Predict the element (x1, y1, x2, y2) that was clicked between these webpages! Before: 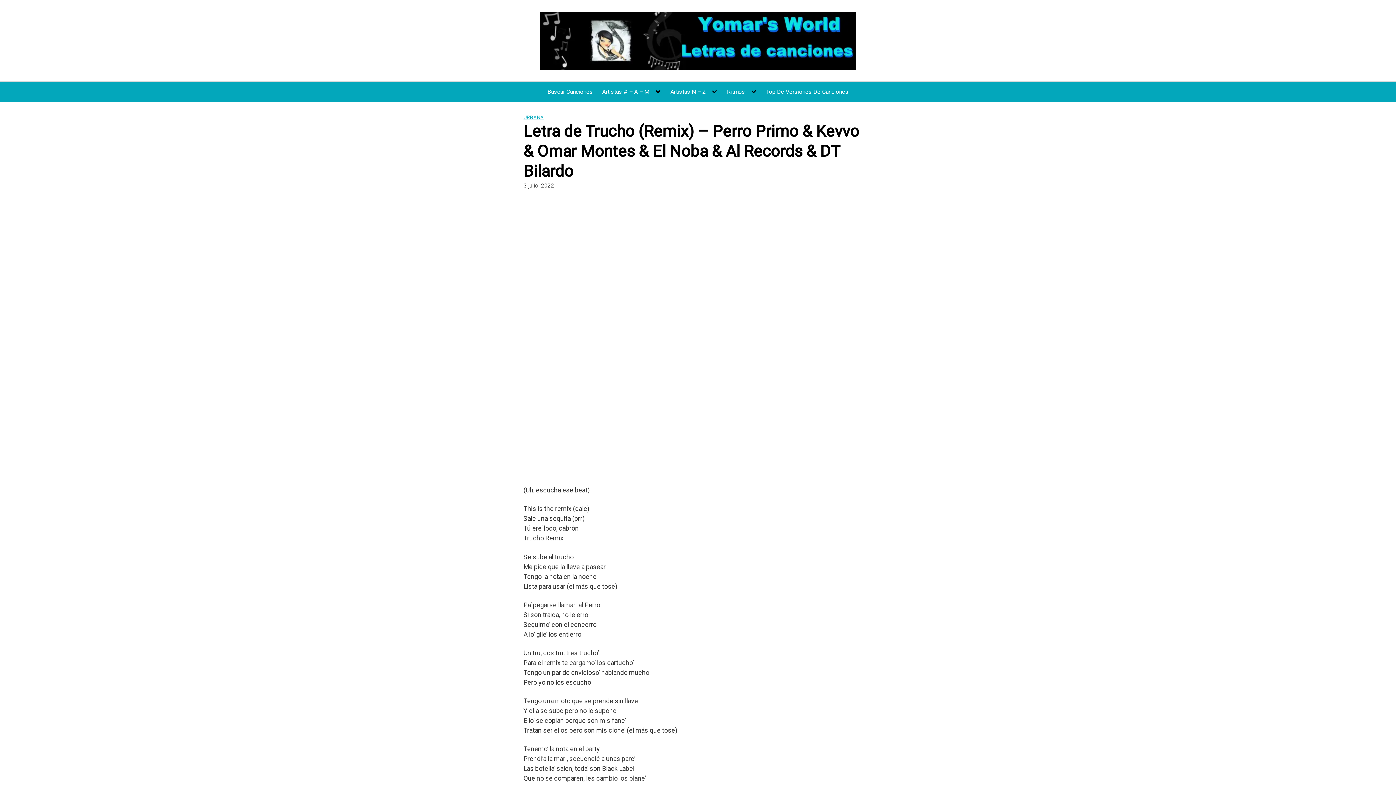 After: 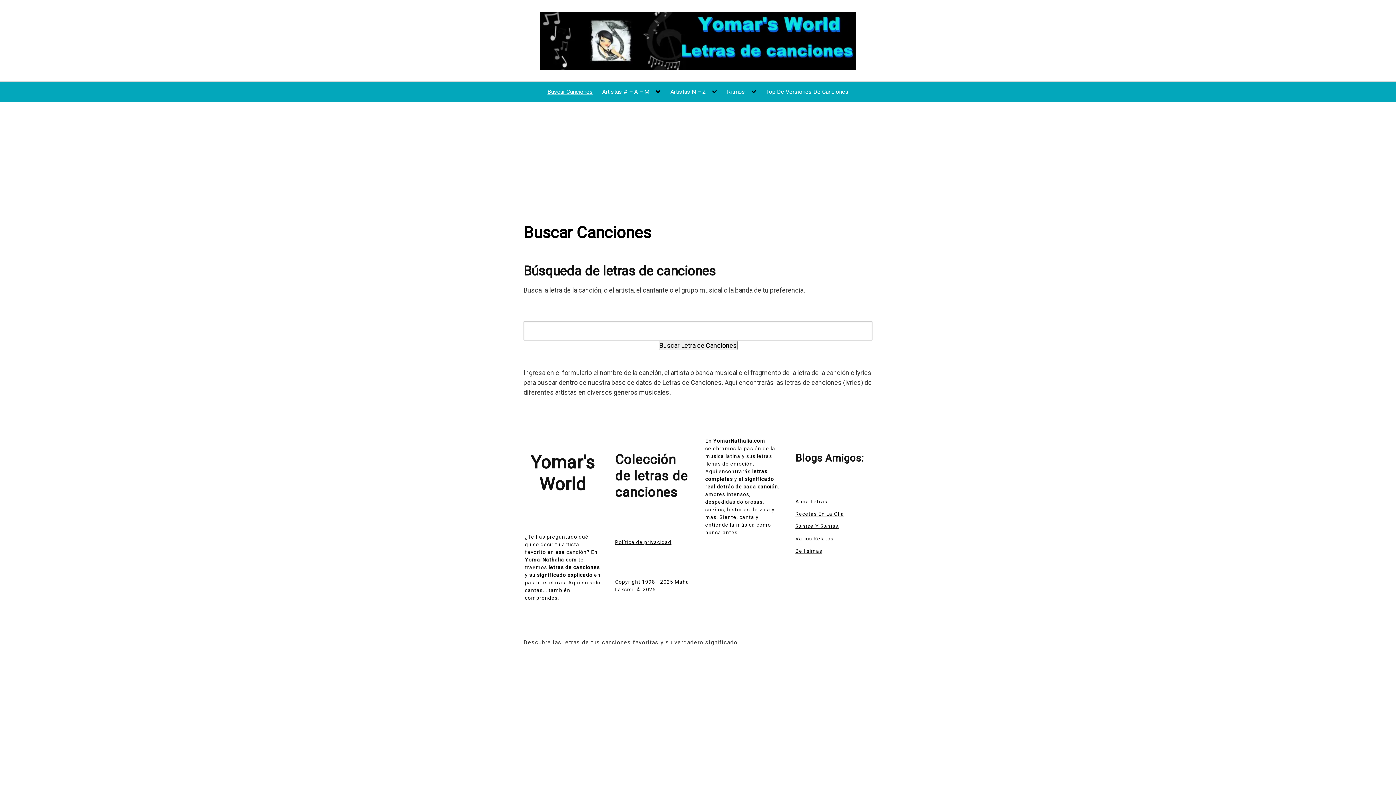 Action: label: Buscar Canciones bbox: (547, 88, 593, 95)